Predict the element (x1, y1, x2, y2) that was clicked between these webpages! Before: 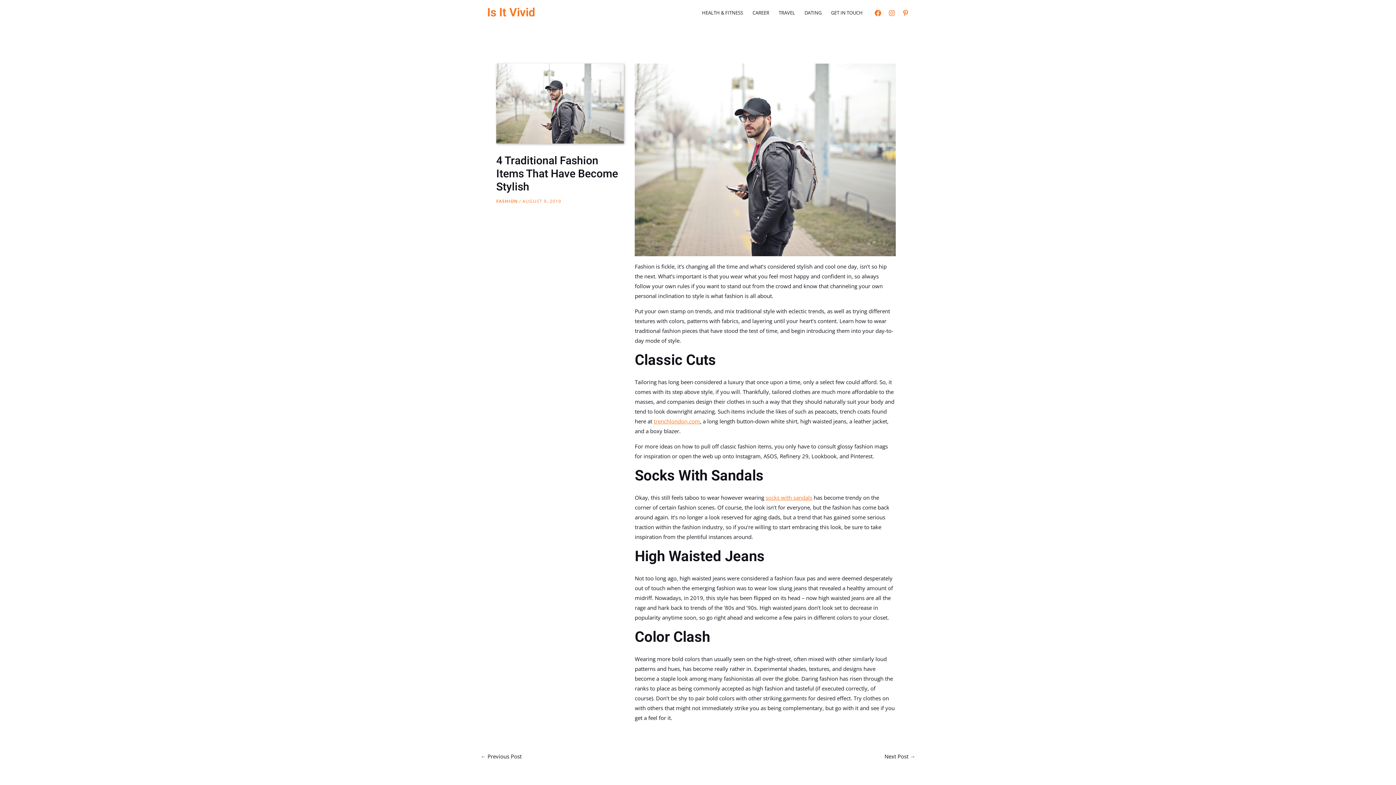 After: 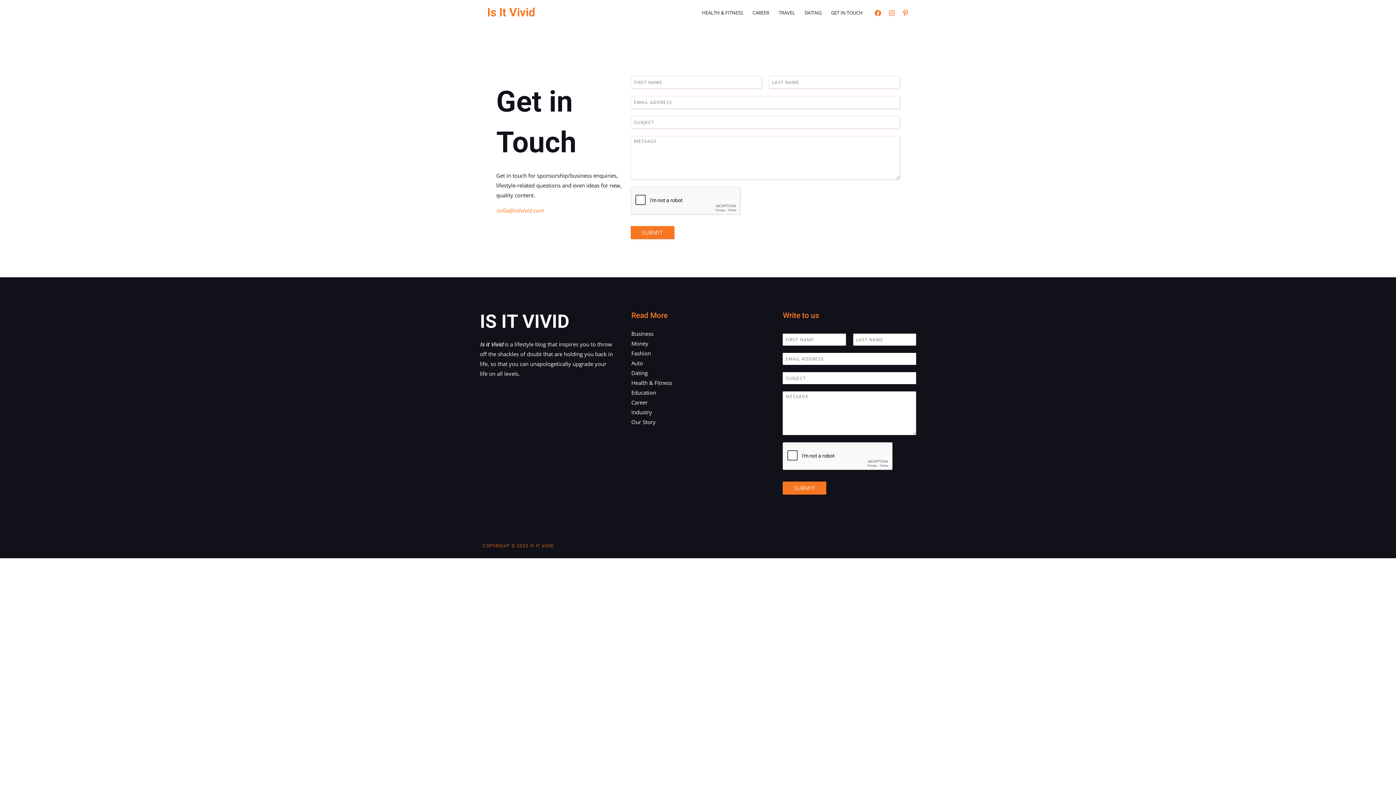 Action: label: GET IN TOUCH bbox: (826, 0, 867, 25)